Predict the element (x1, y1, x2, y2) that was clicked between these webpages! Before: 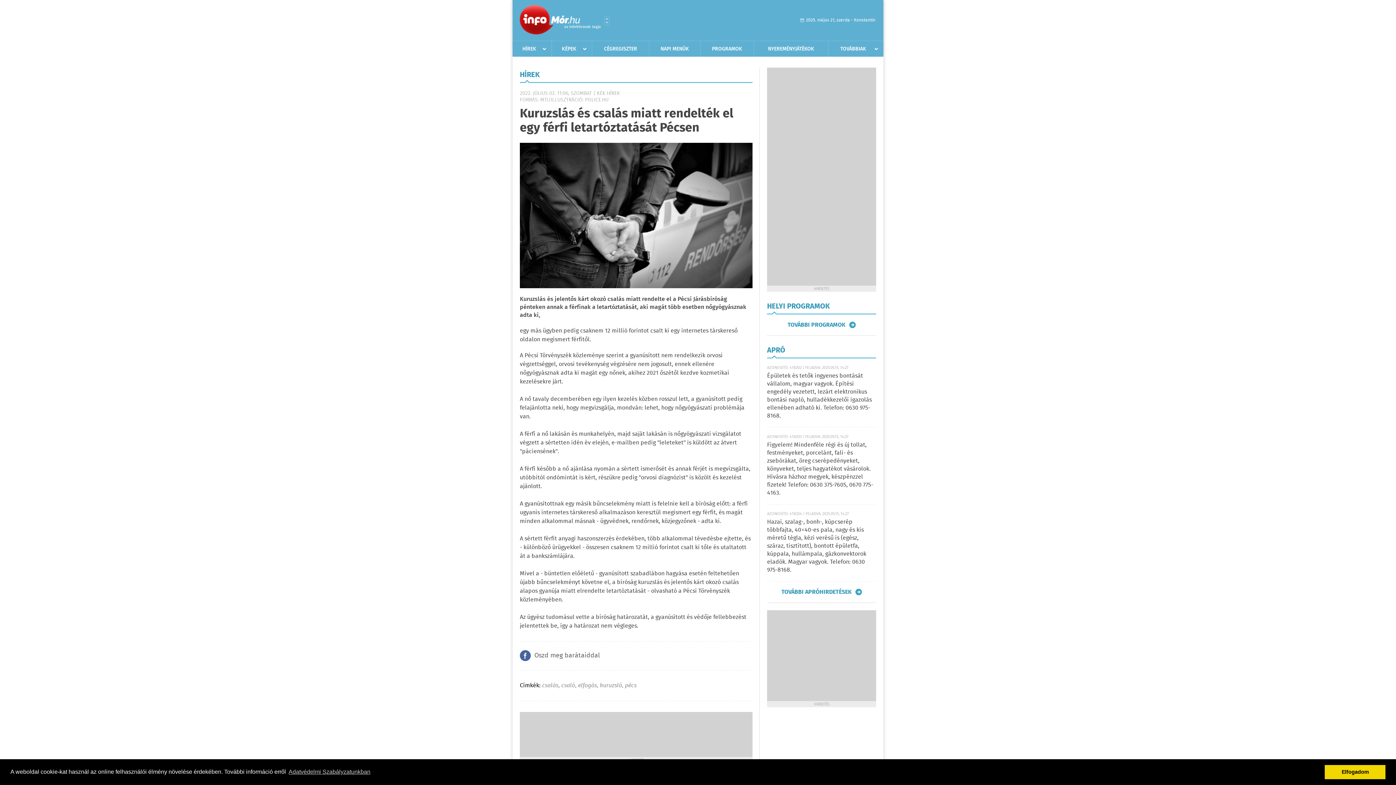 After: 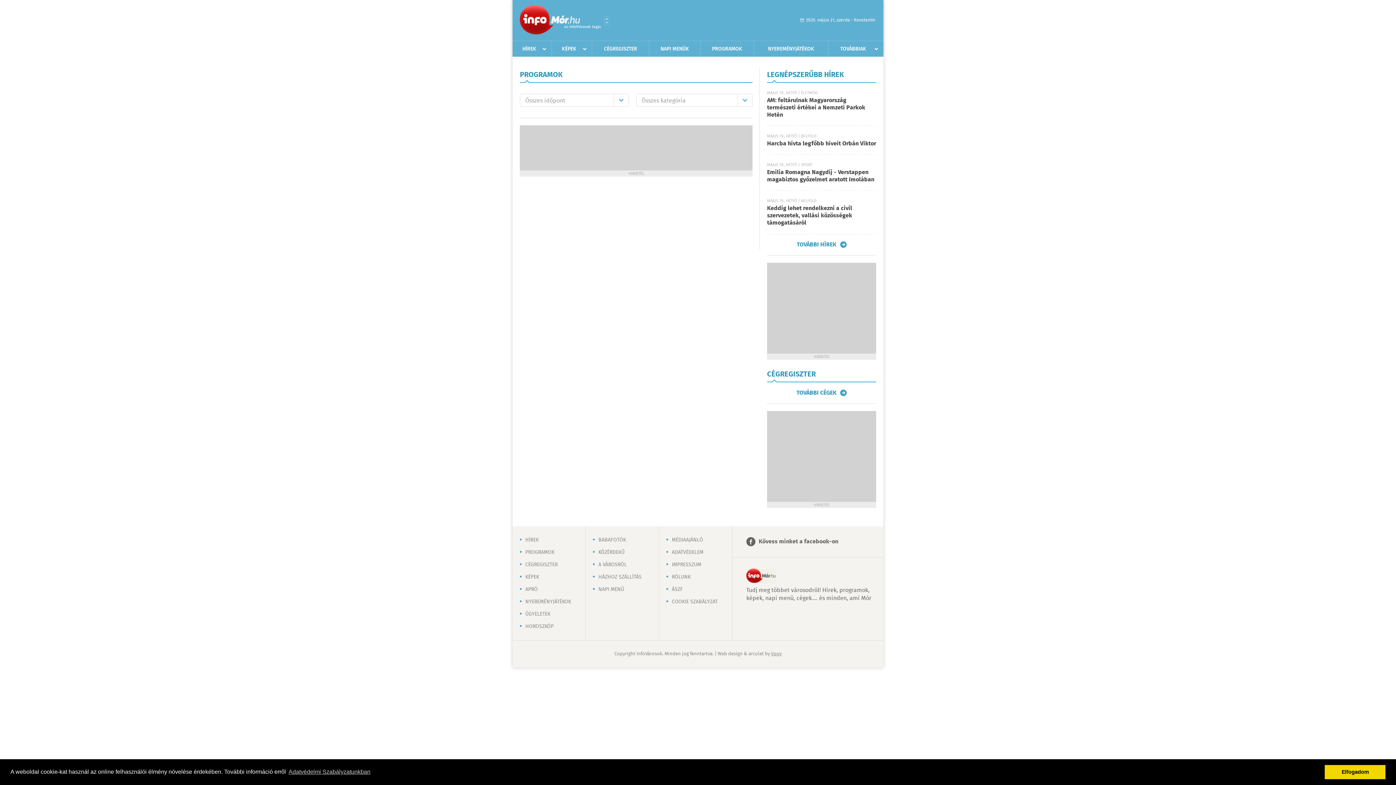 Action: bbox: (700, 41, 753, 56) label: PROGRAMOK